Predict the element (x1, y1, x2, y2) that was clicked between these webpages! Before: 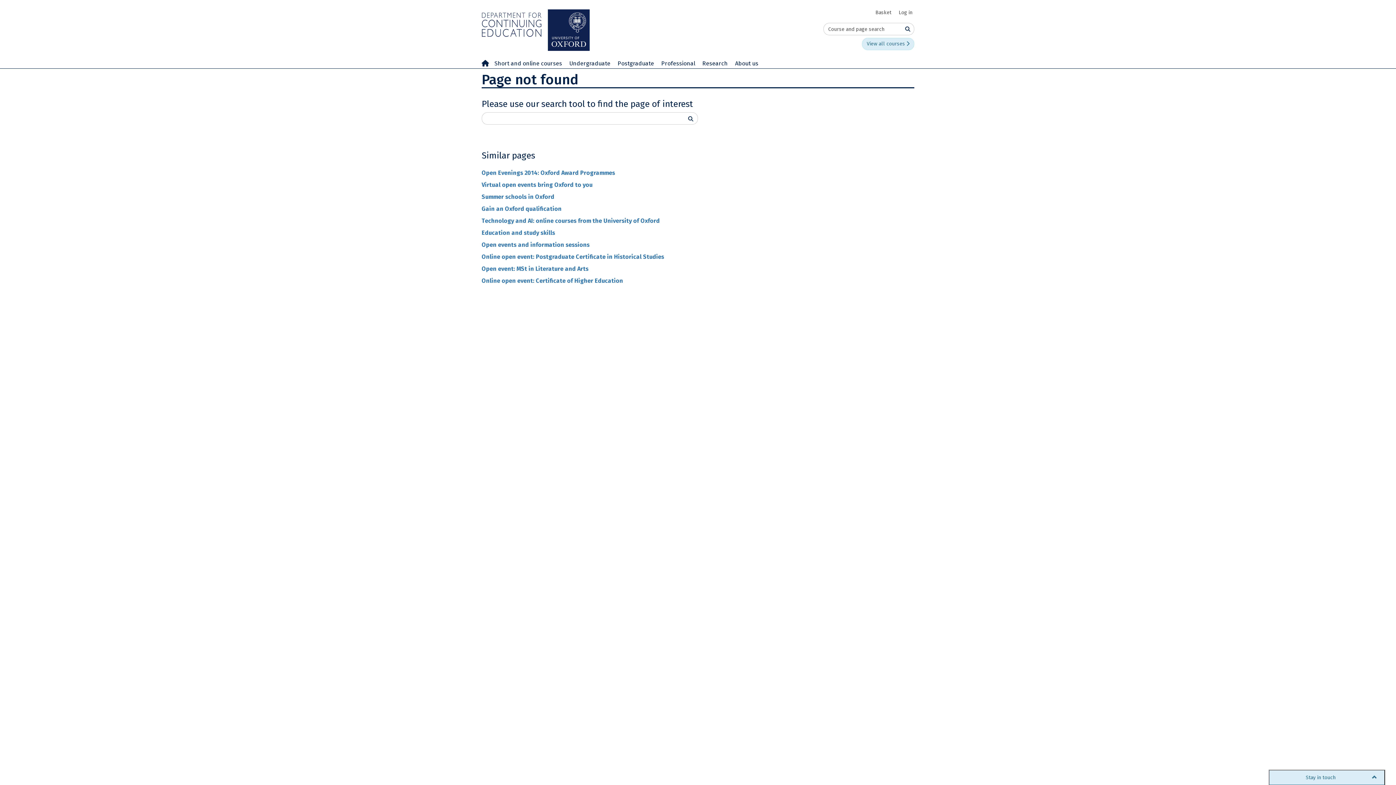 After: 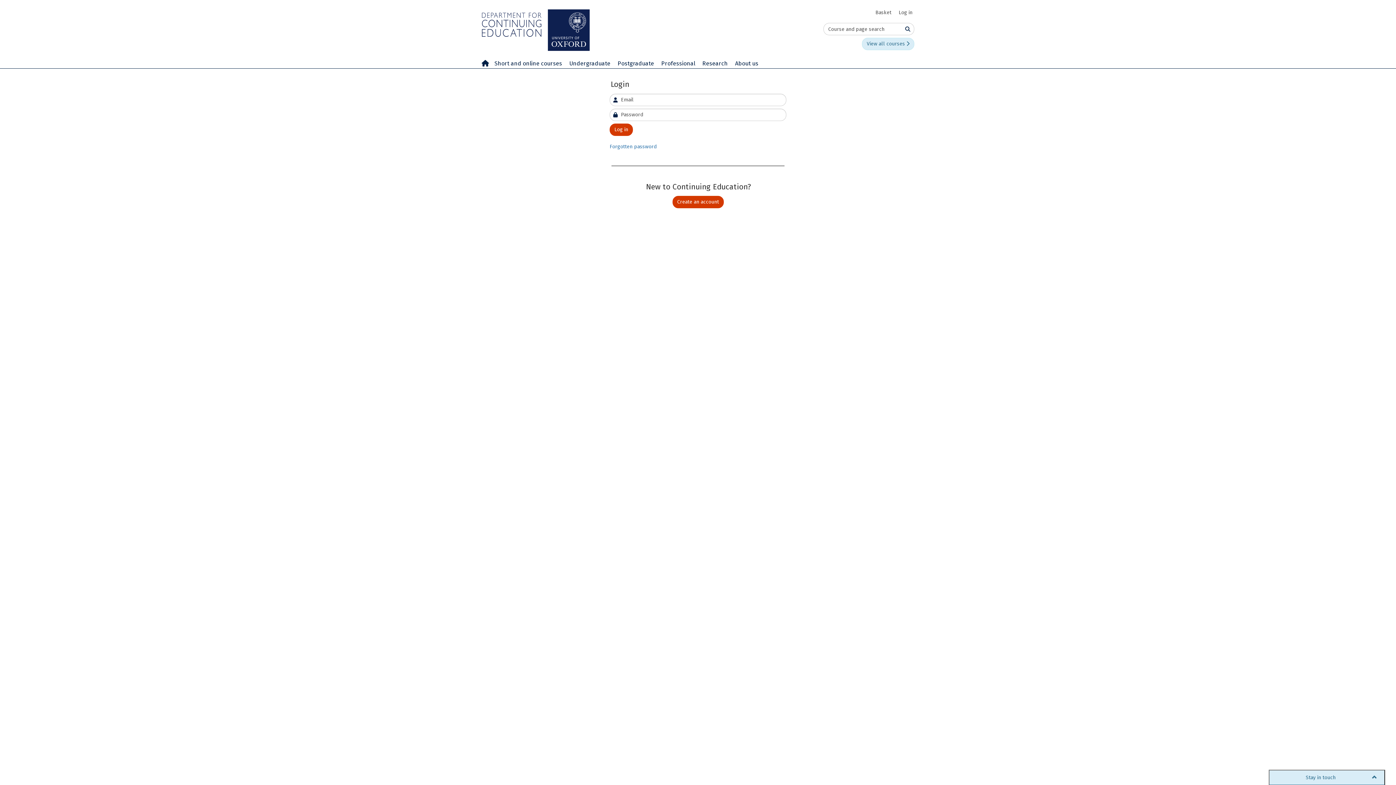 Action: label: Log in bbox: (895, 5, 916, 20)